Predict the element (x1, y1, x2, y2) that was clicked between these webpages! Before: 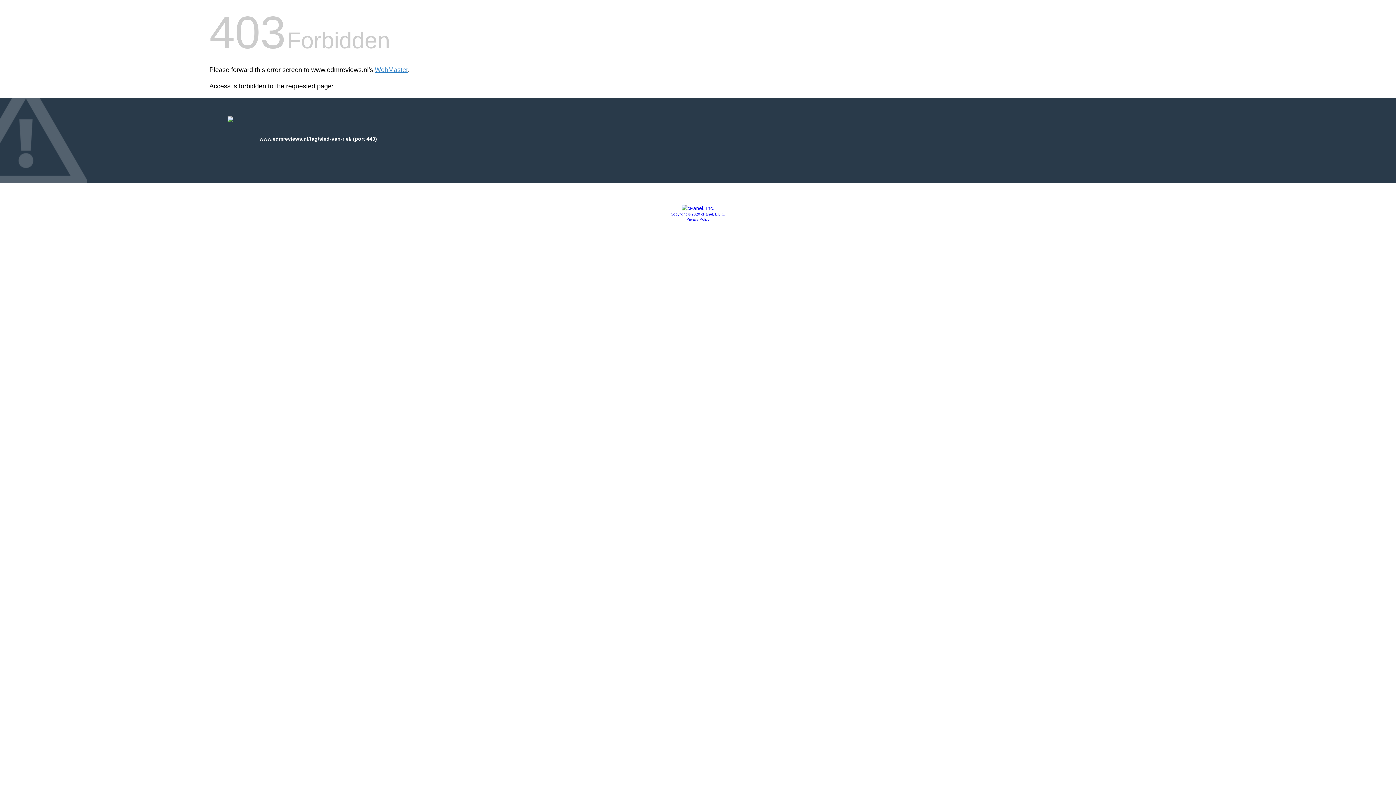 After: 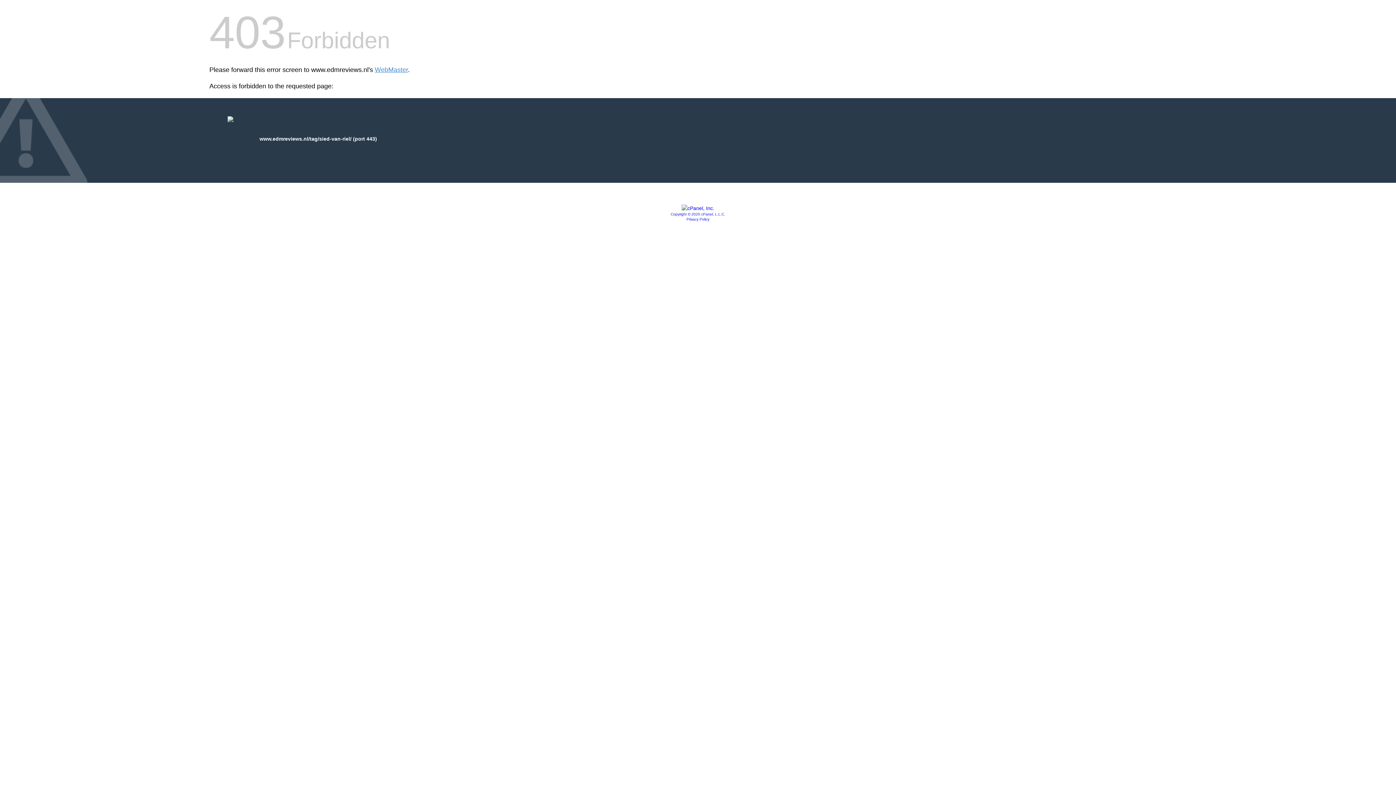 Action: label: Copyright © 2020 cPanel, L.L.C. bbox: (670, 212, 725, 216)